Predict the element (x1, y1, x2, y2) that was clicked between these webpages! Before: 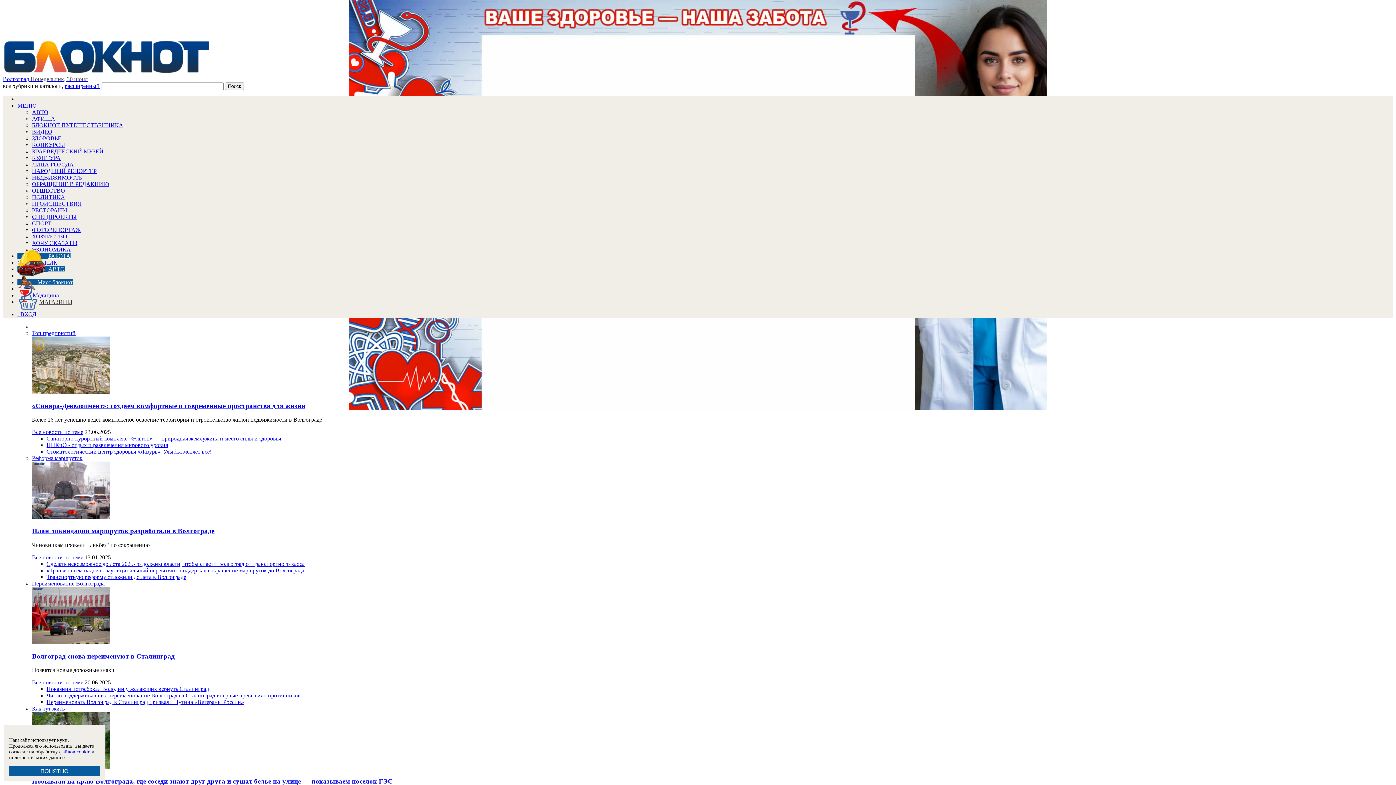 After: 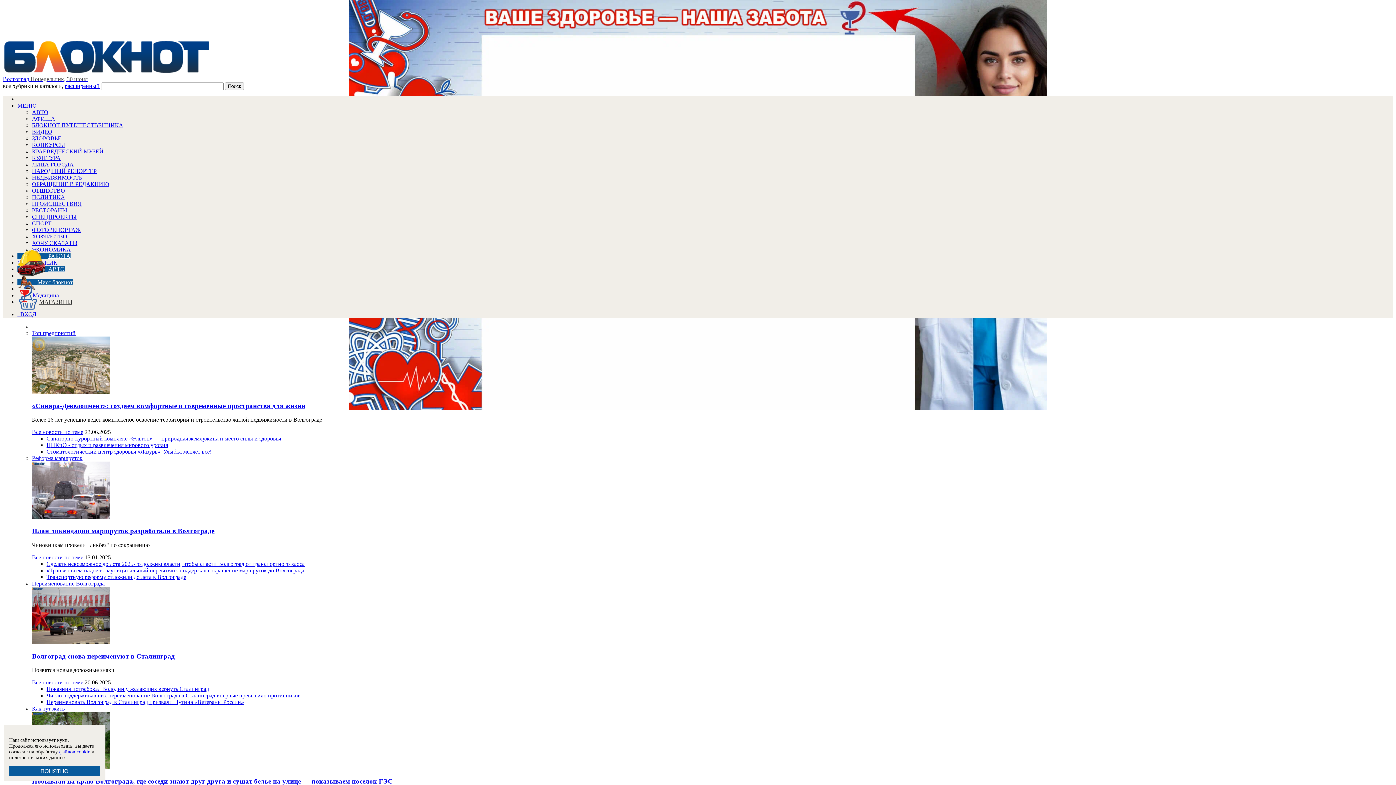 Action: bbox: (32, 679, 83, 685) label: Все новости по теме